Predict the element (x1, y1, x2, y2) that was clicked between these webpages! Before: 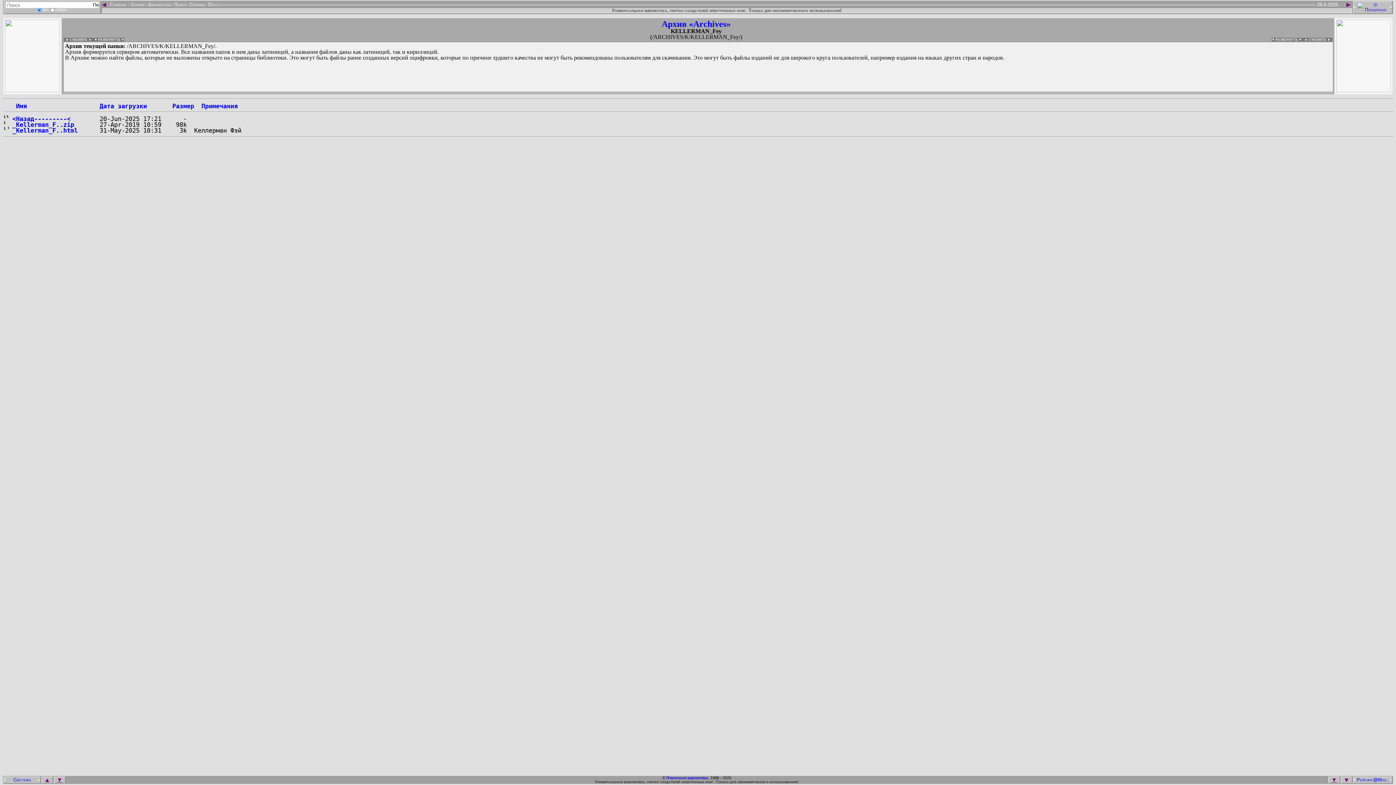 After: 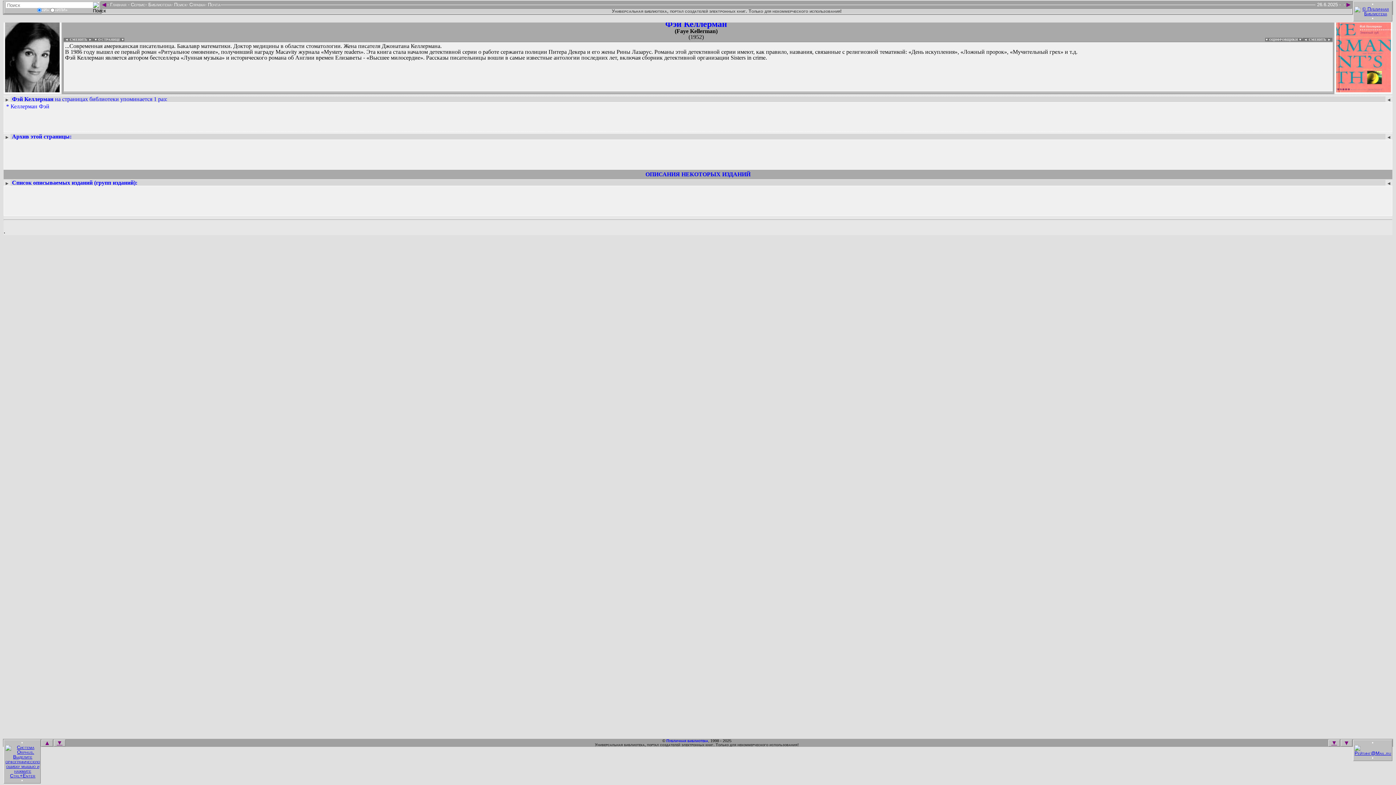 Action: bbox: (12, 126, 77, 134) label: _Kellerman_F..html